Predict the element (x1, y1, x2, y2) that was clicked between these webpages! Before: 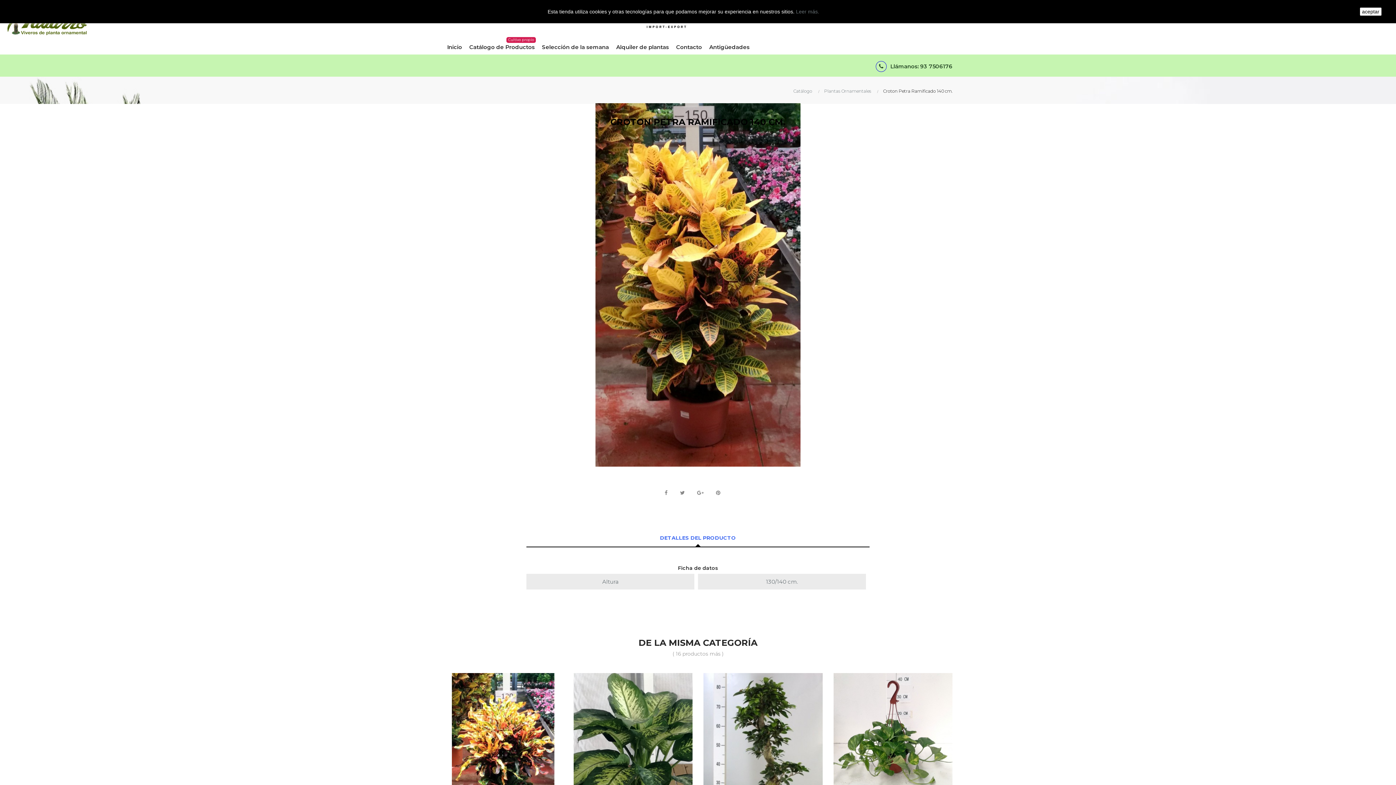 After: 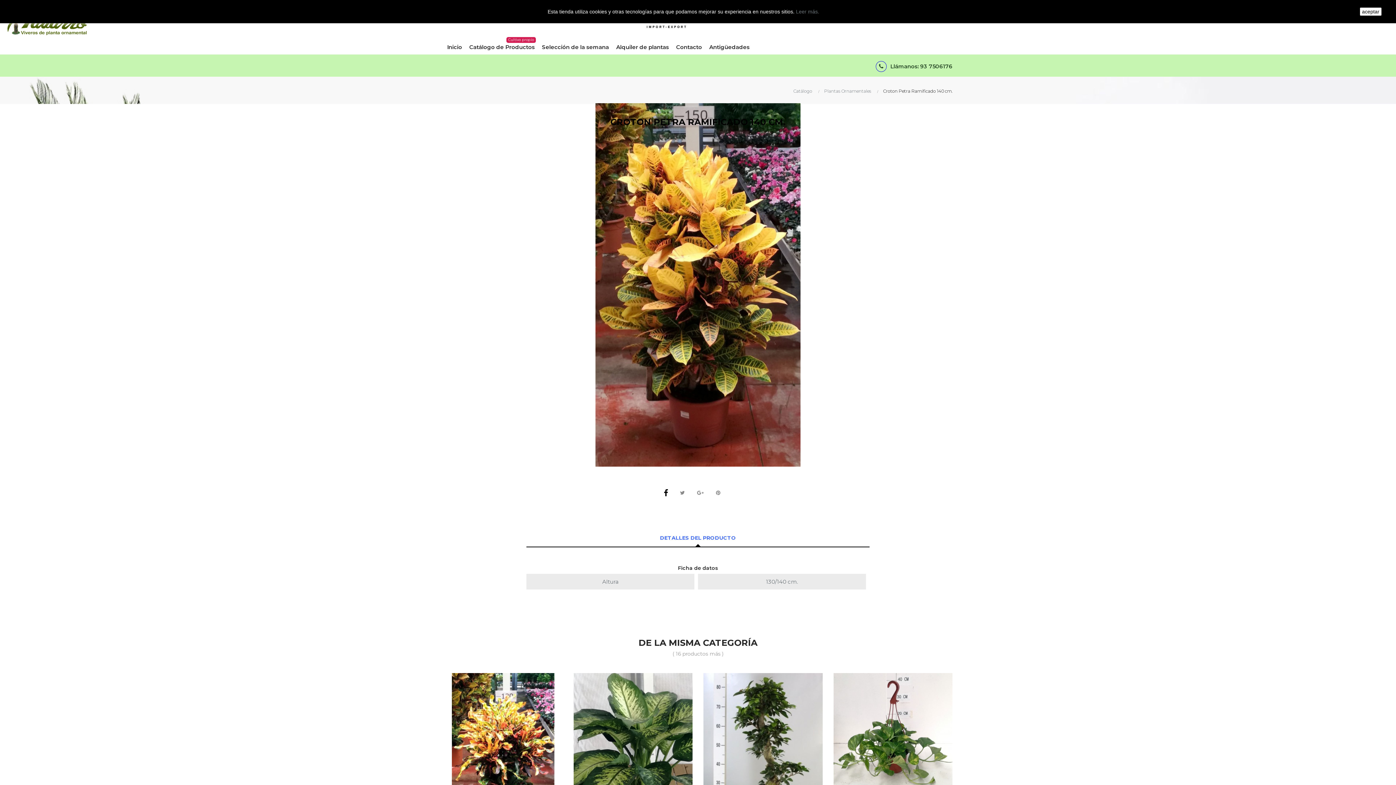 Action: label: Share bbox: (664, 488, 667, 497)